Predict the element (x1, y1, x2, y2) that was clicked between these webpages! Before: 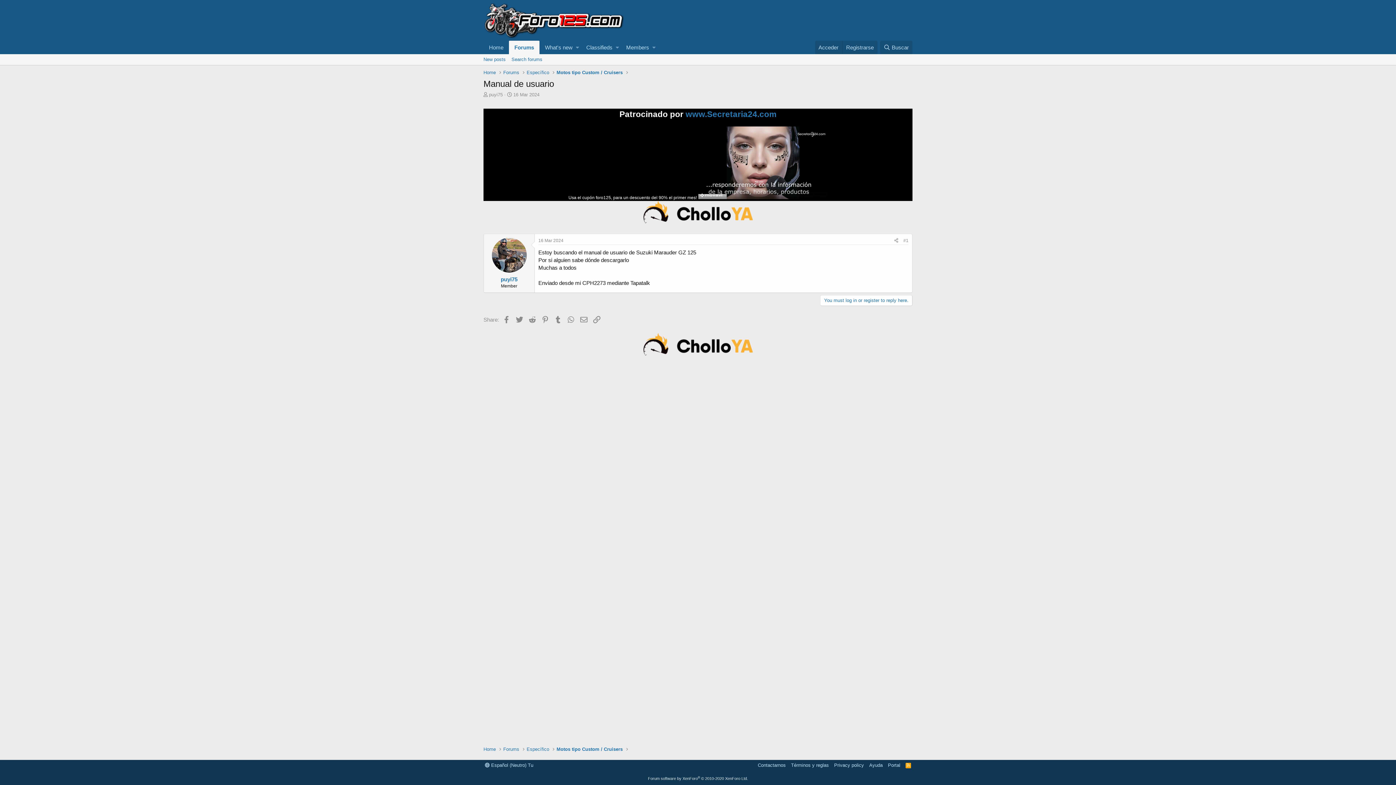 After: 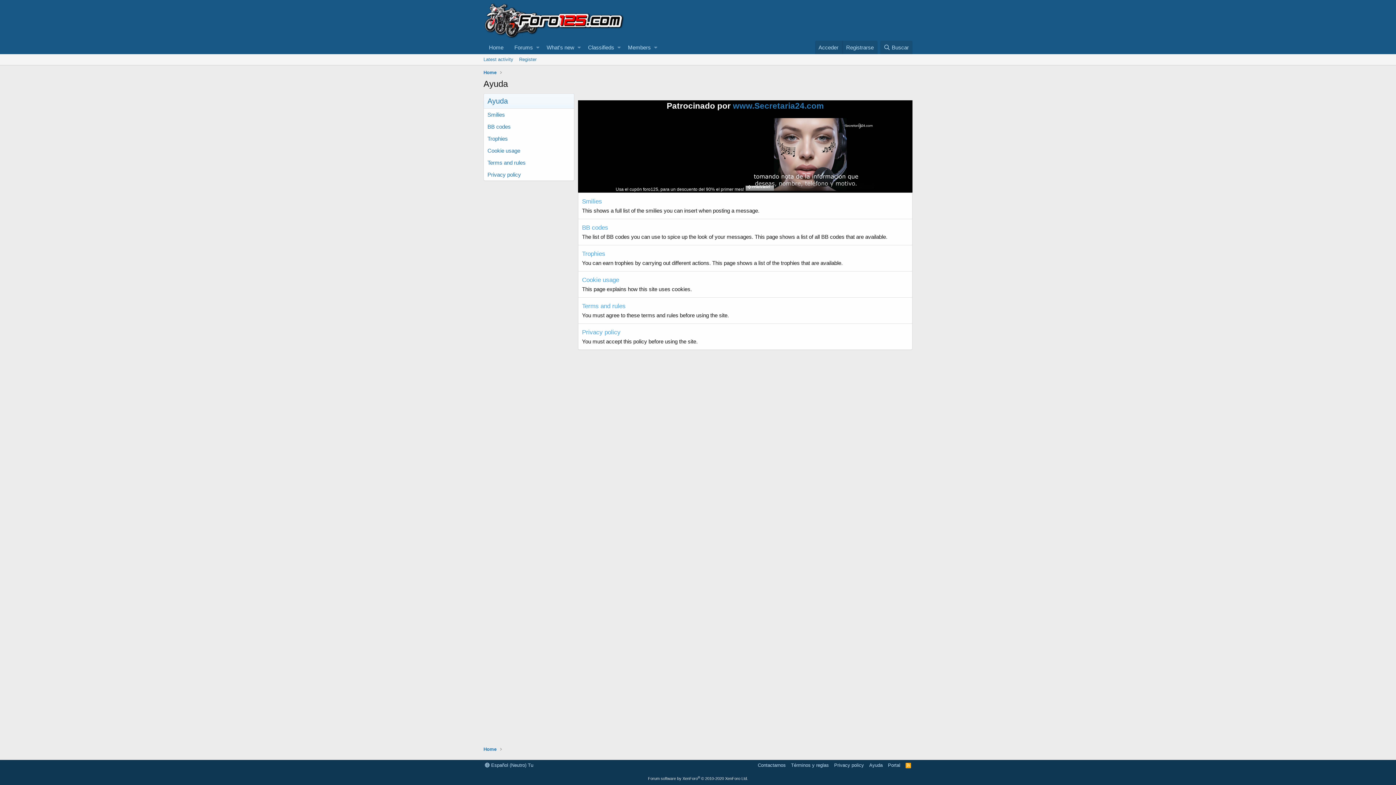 Action: label: Ayuda bbox: (868, 762, 884, 769)